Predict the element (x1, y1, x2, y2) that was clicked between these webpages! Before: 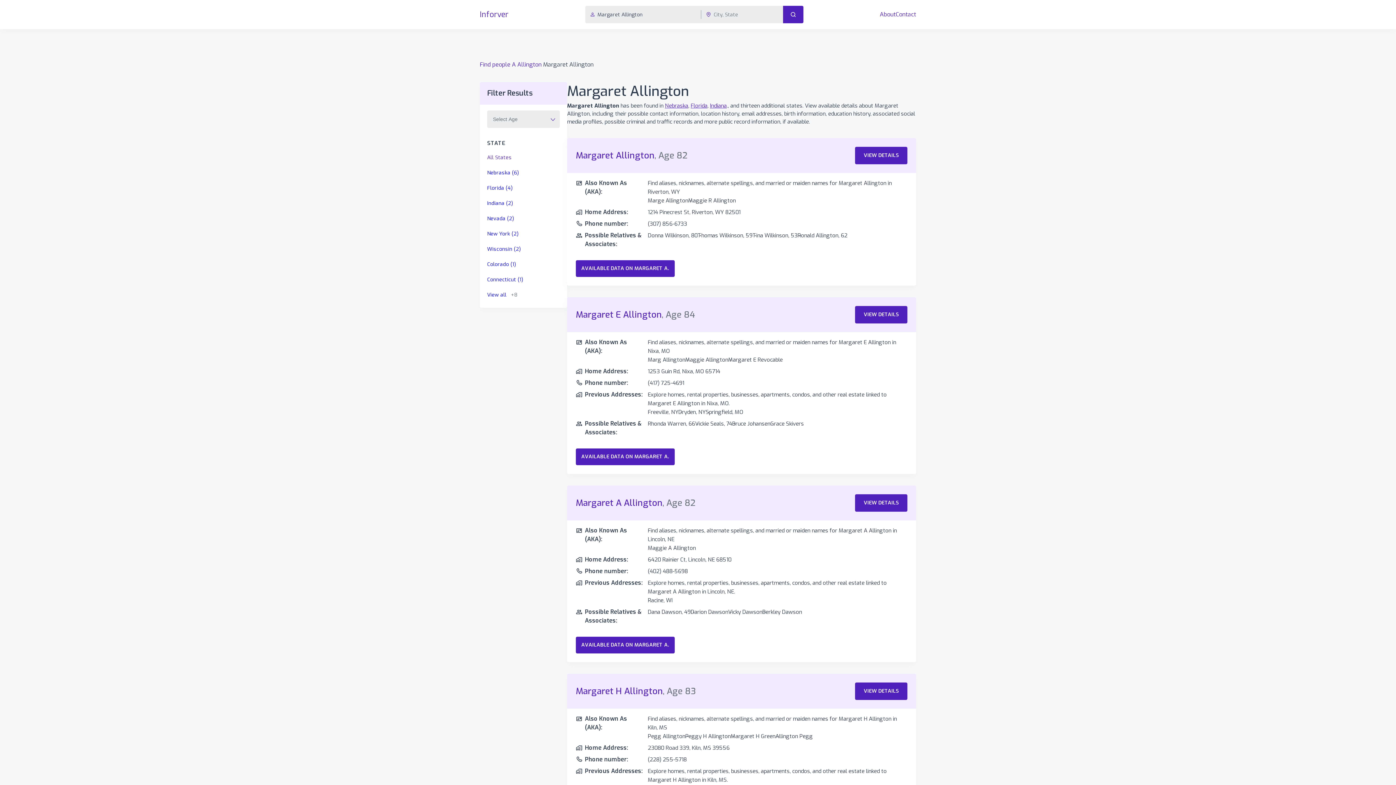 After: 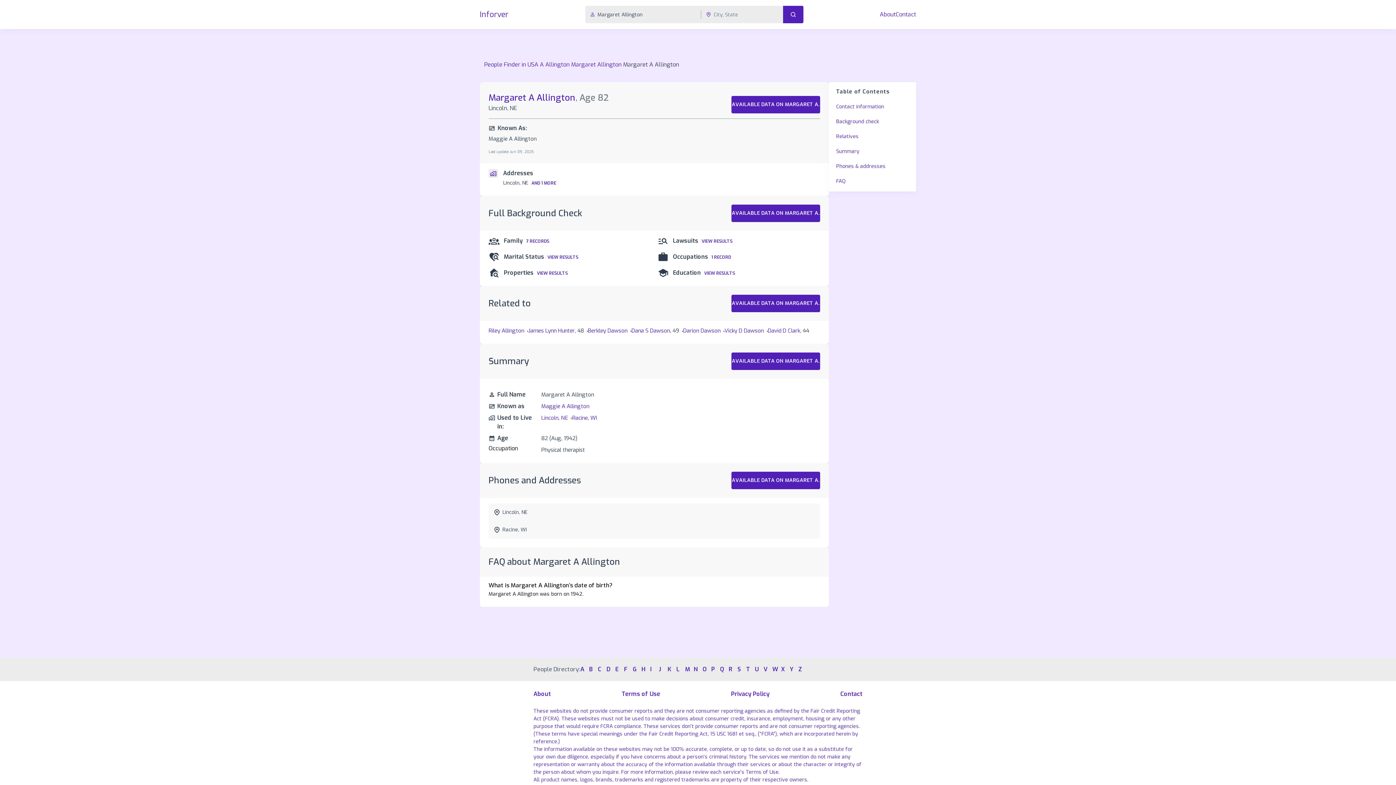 Action: label: VIEW DETAILS bbox: (855, 494, 907, 512)